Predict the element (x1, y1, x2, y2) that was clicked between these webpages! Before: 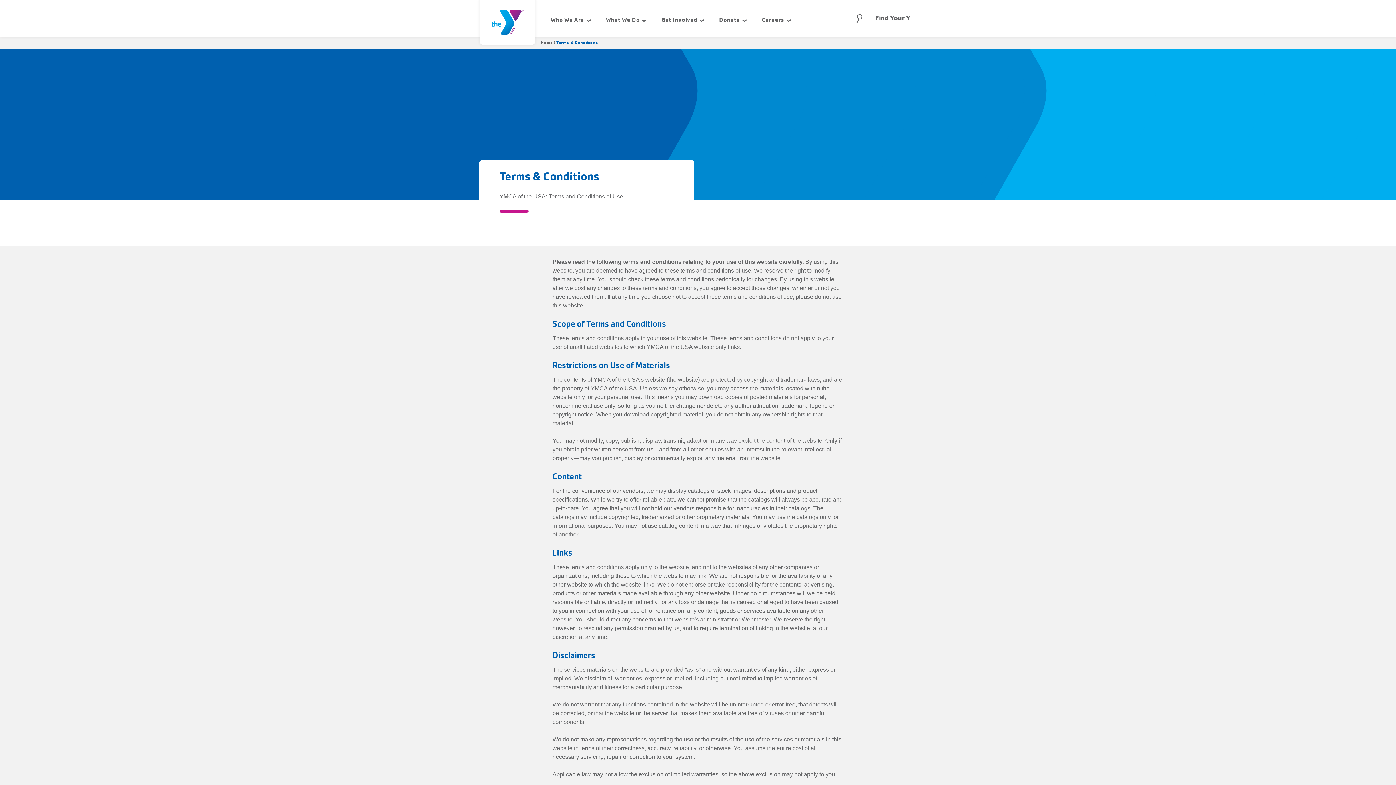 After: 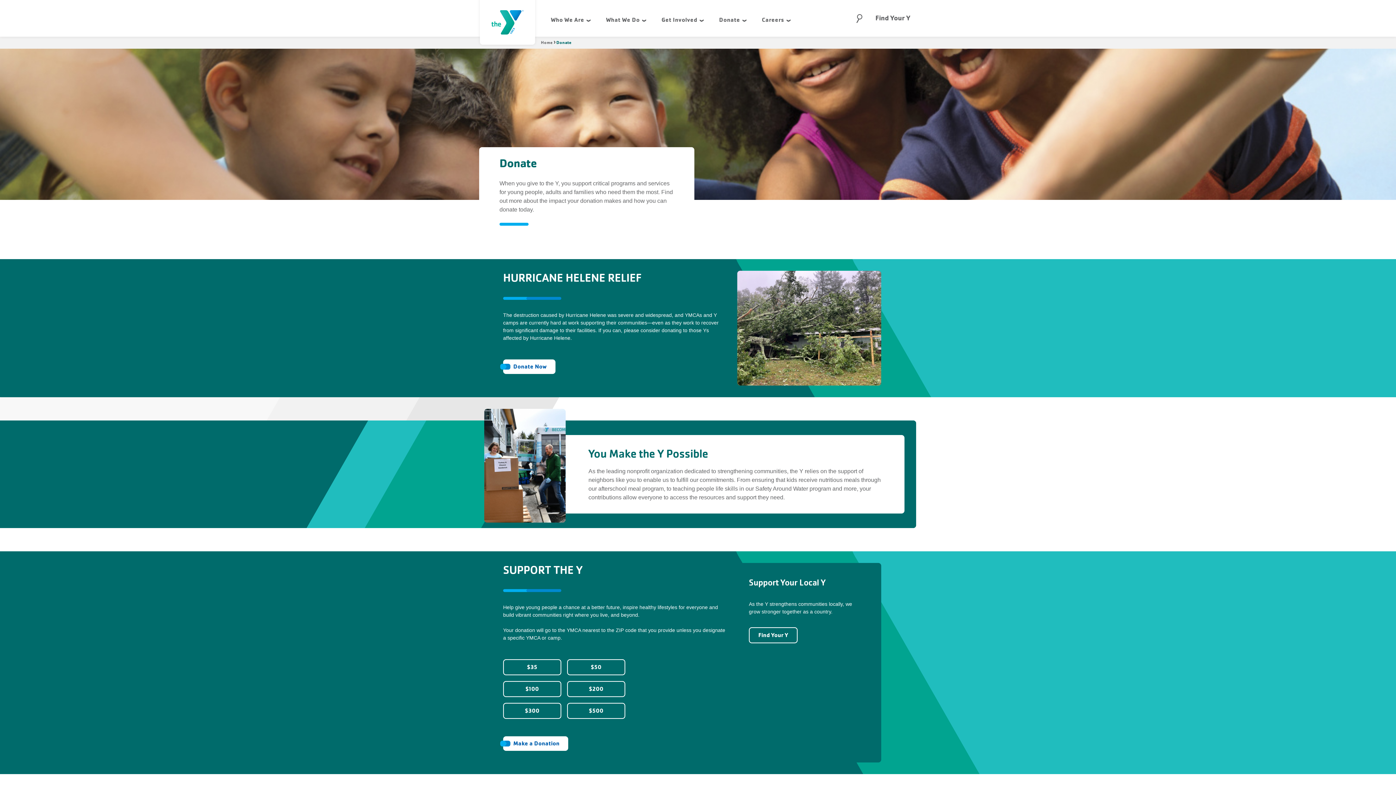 Action: bbox: (712, 0, 755, 36) label: Donate